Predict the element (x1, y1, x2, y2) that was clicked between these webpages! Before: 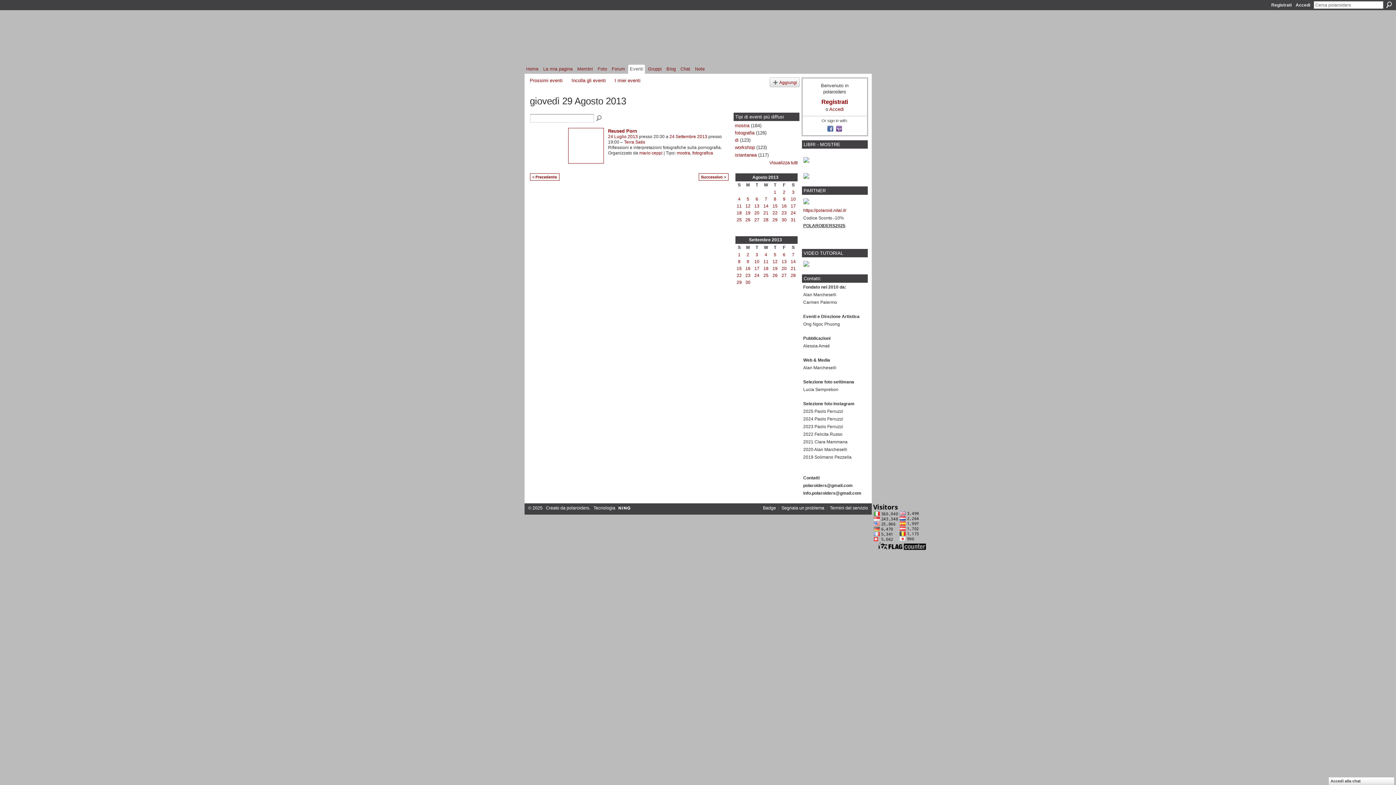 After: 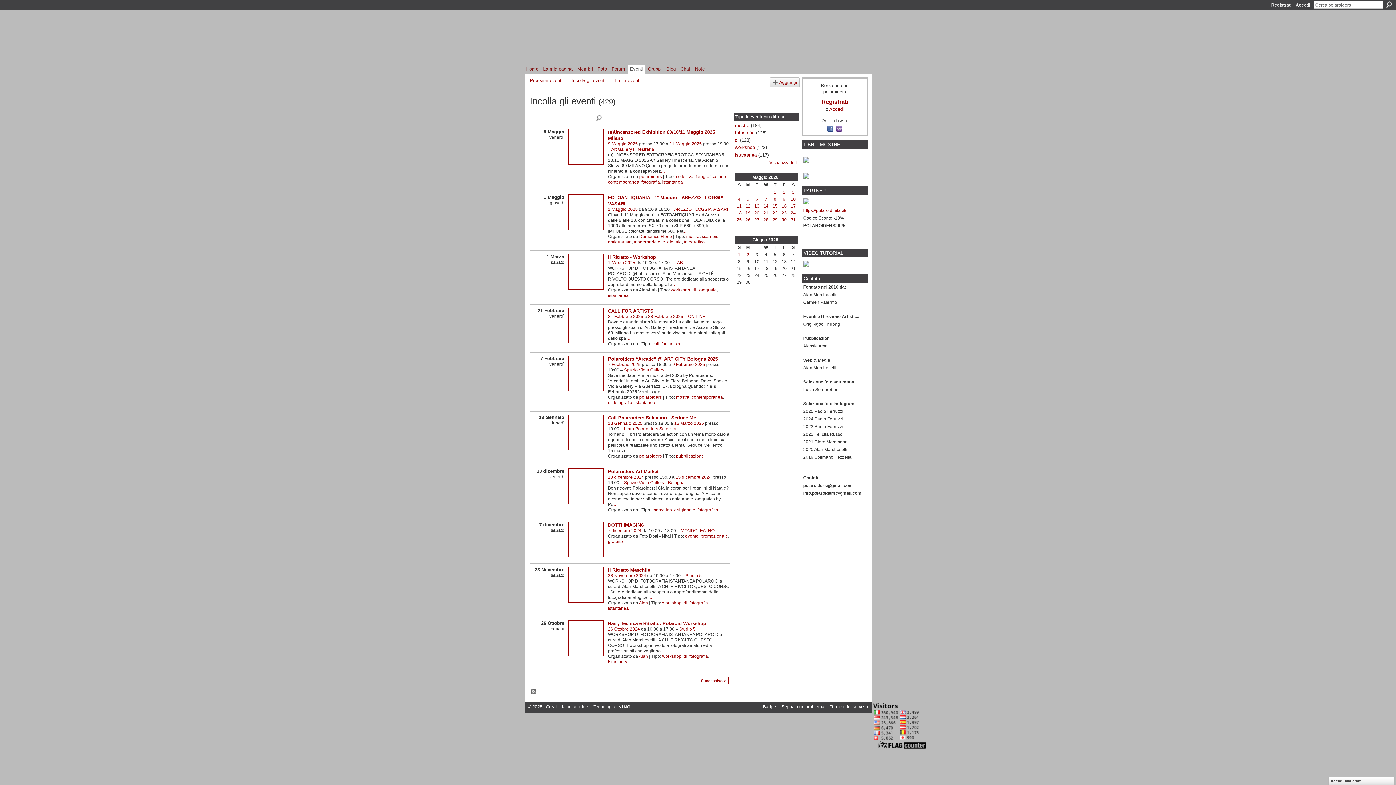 Action: bbox: (571, 77, 605, 83) label: Incolla gli eventi